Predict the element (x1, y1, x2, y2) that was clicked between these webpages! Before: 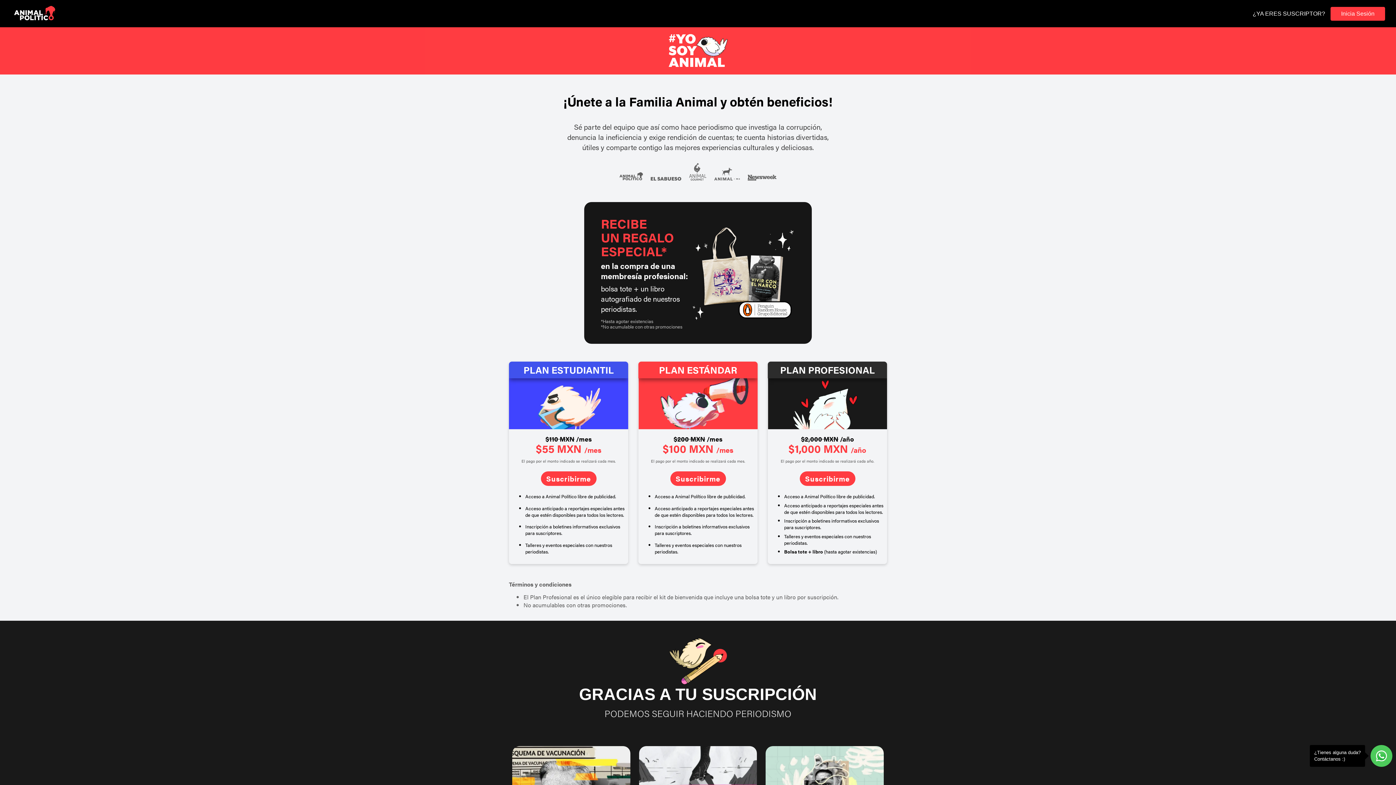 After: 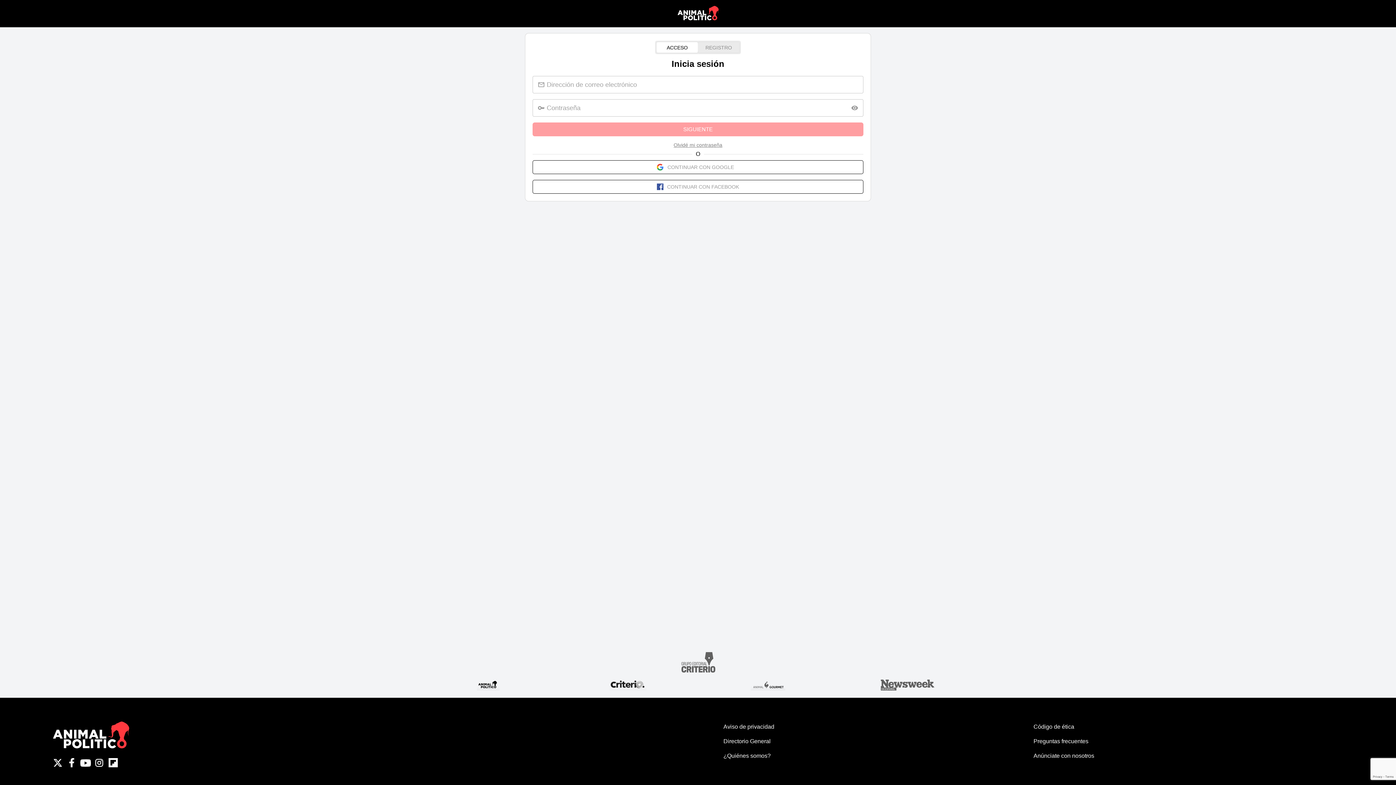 Action: bbox: (670, 471, 726, 486) label: Suscribirme